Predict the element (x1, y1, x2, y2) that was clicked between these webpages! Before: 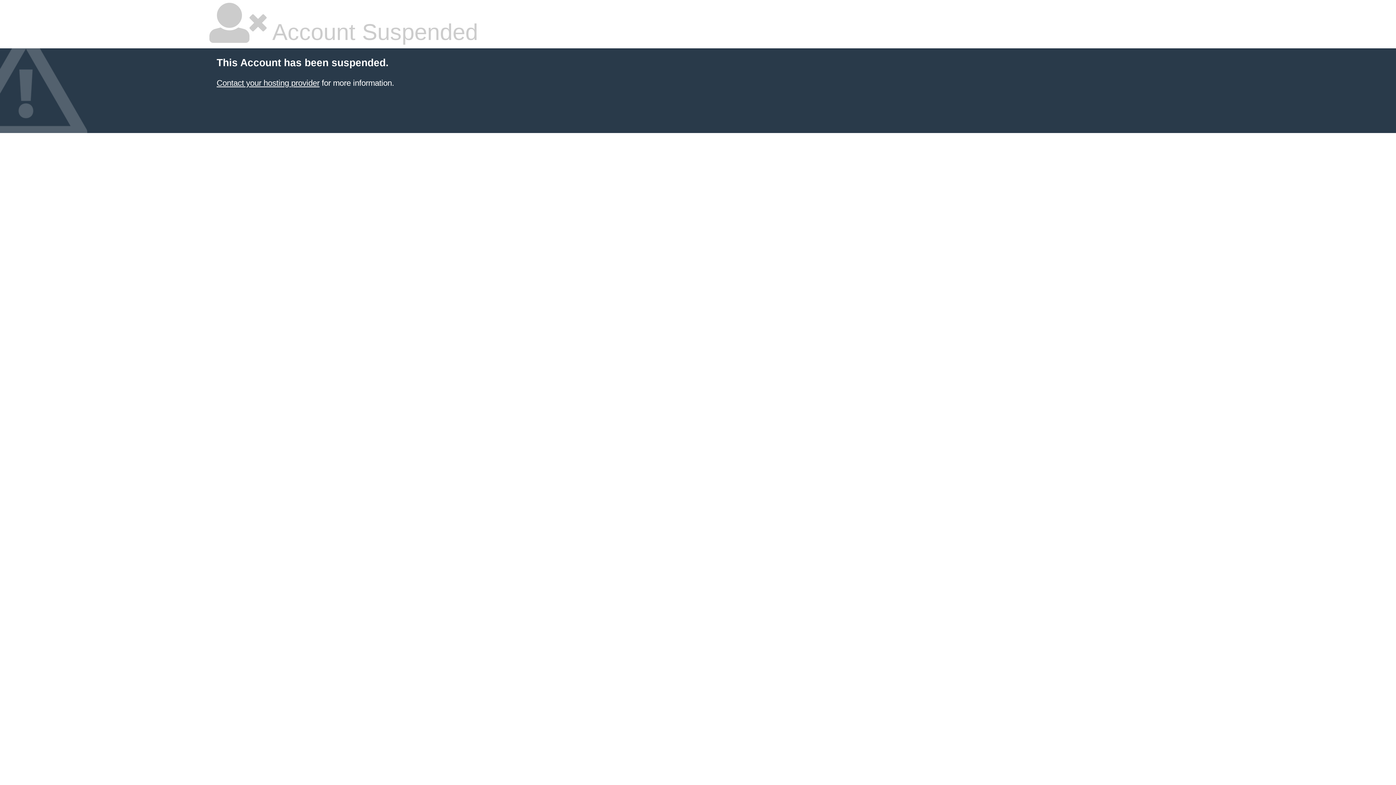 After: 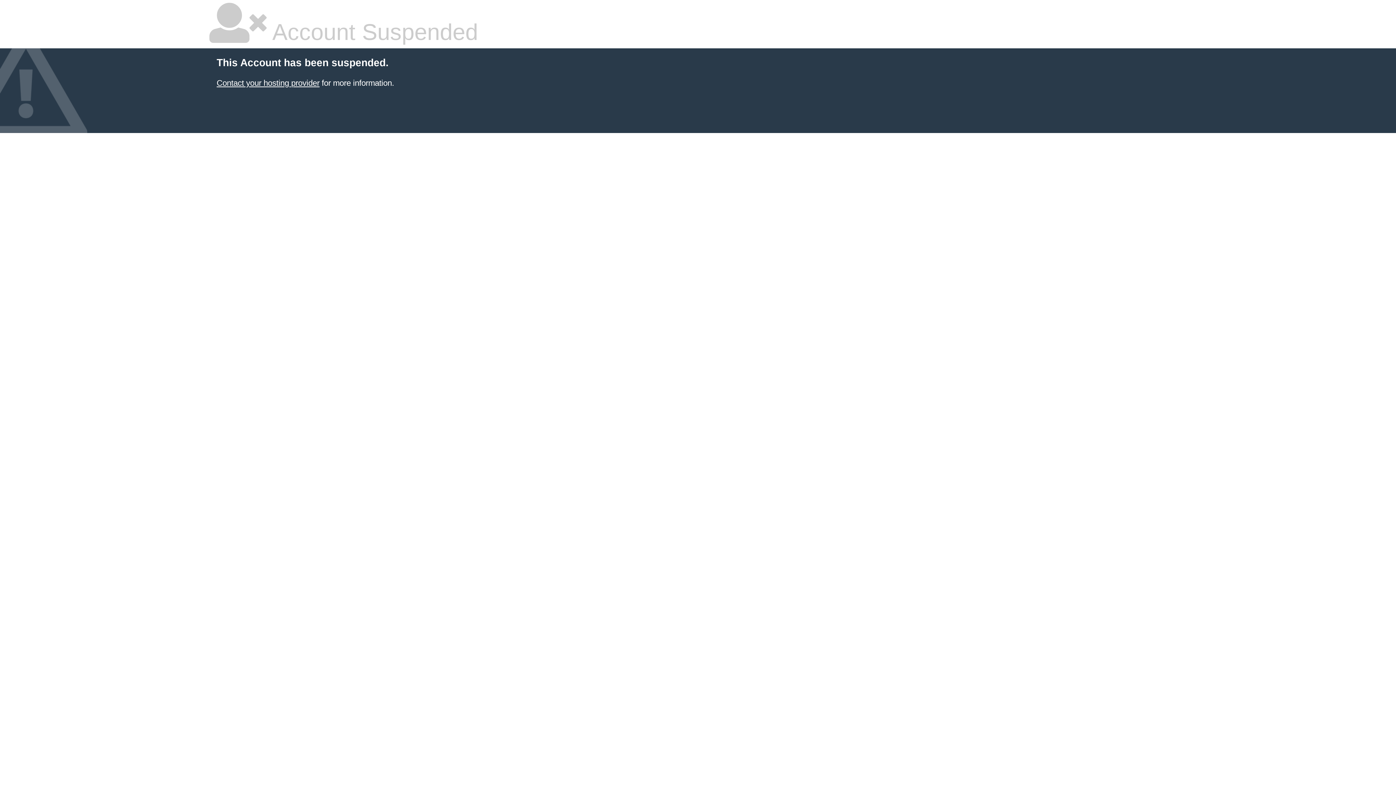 Action: bbox: (216, 78, 319, 87) label: Contact your hosting provider